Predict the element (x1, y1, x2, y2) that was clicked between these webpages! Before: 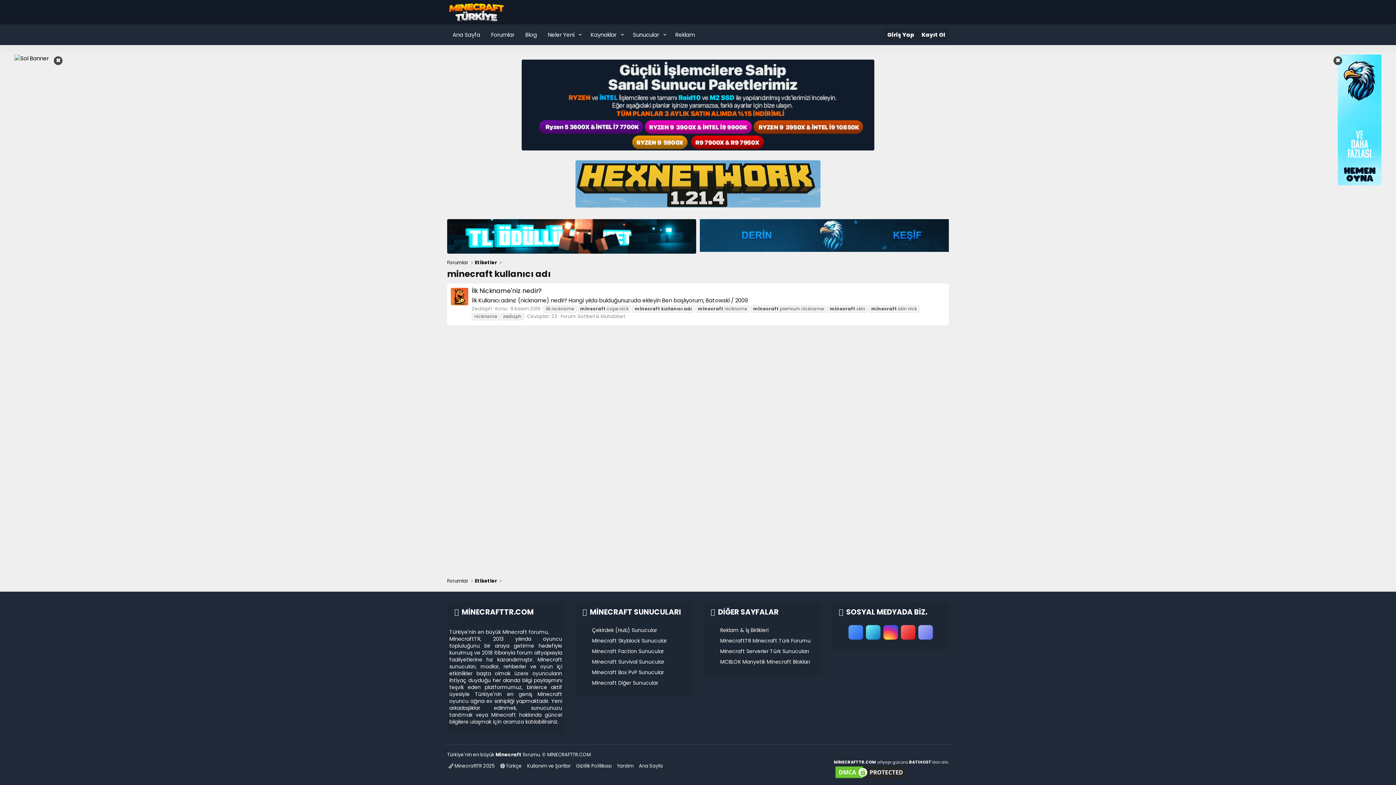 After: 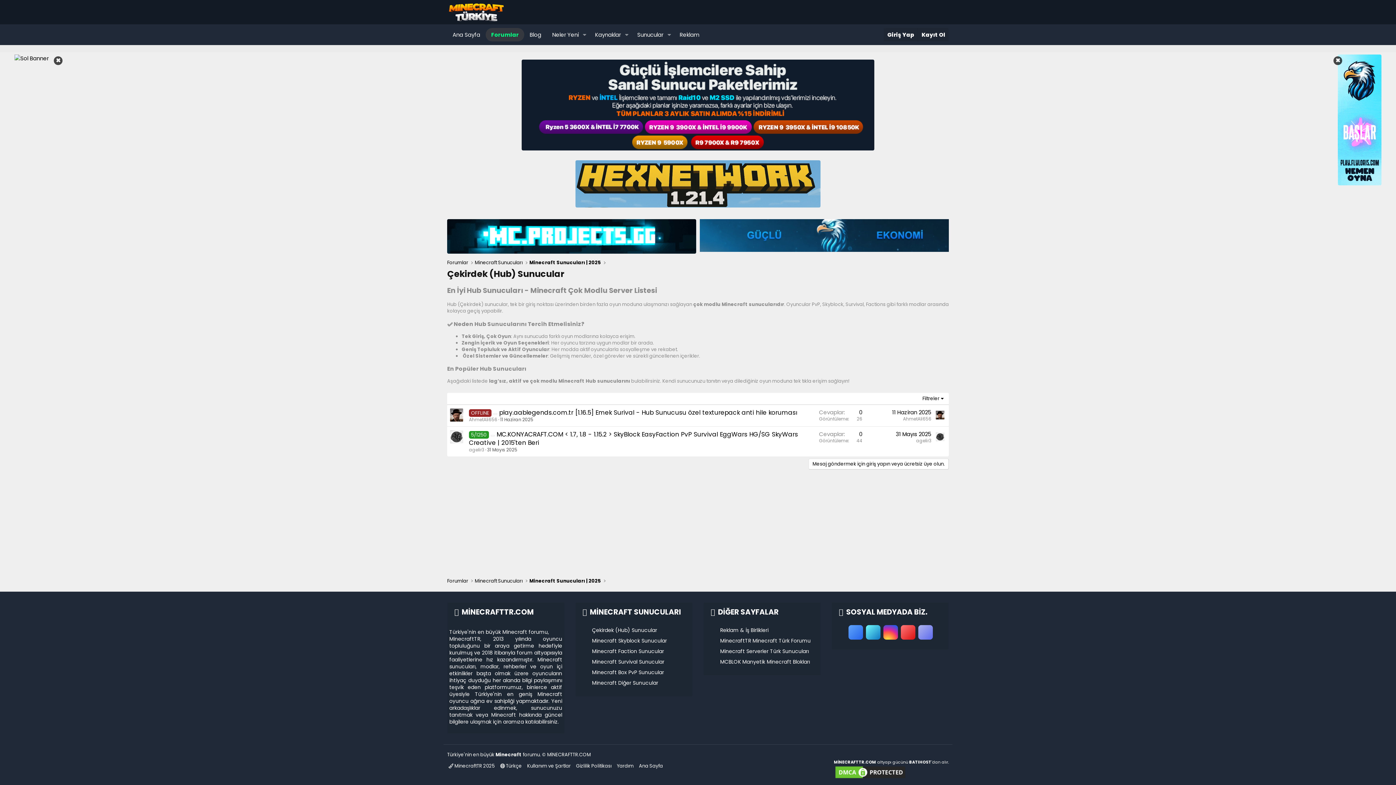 Action: bbox: (592, 625, 690, 636) label: Çekirdek (Hub) Sunucular